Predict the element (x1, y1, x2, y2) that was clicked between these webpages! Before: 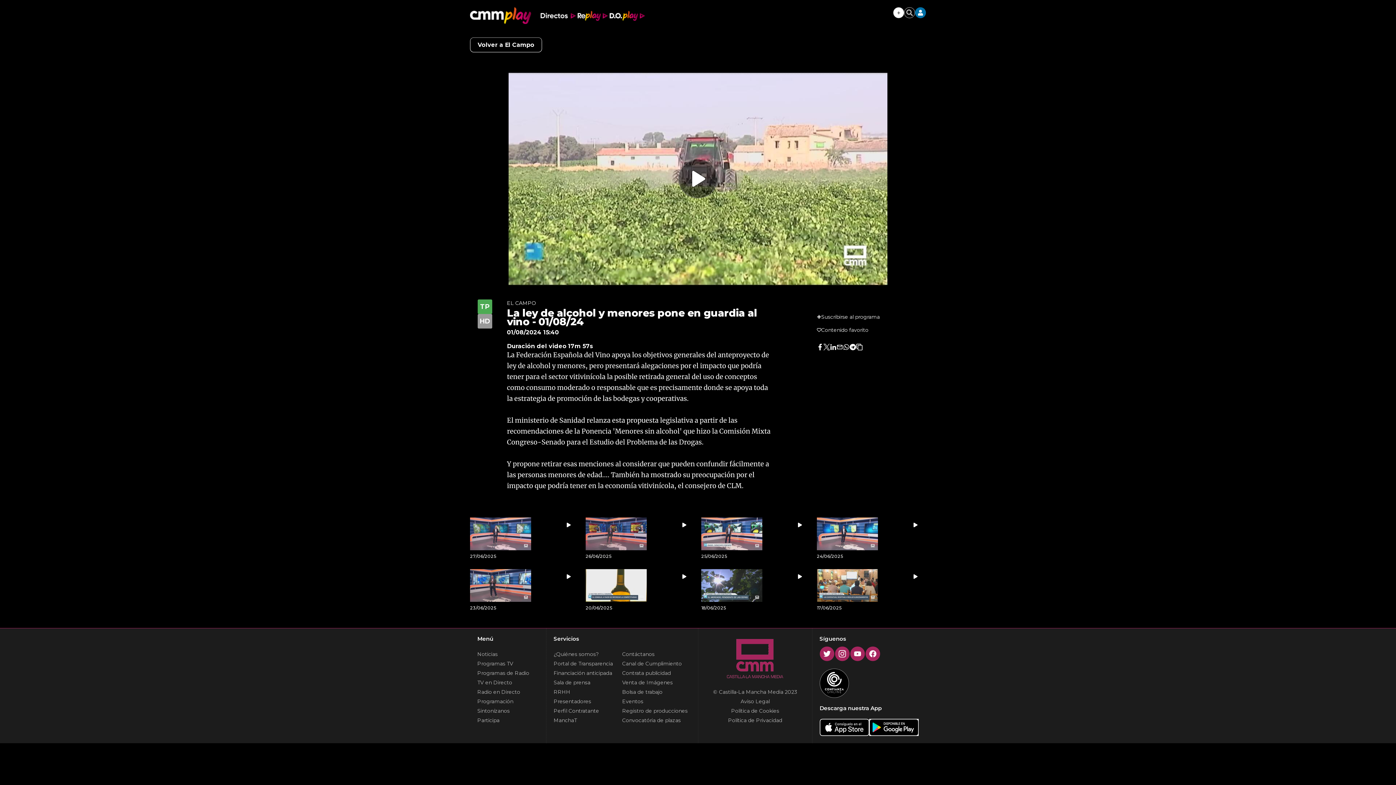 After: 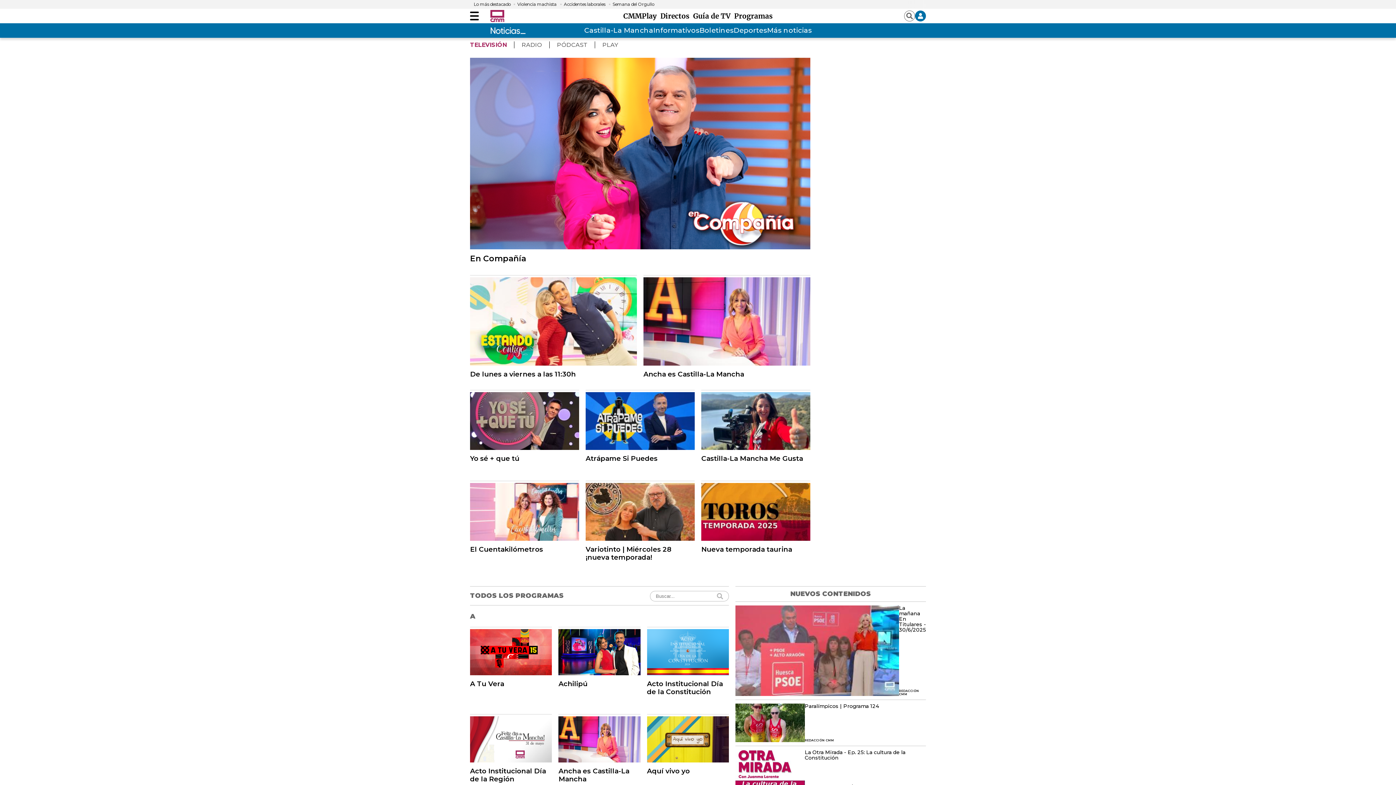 Action: bbox: (477, 659, 538, 668) label: Programas TV